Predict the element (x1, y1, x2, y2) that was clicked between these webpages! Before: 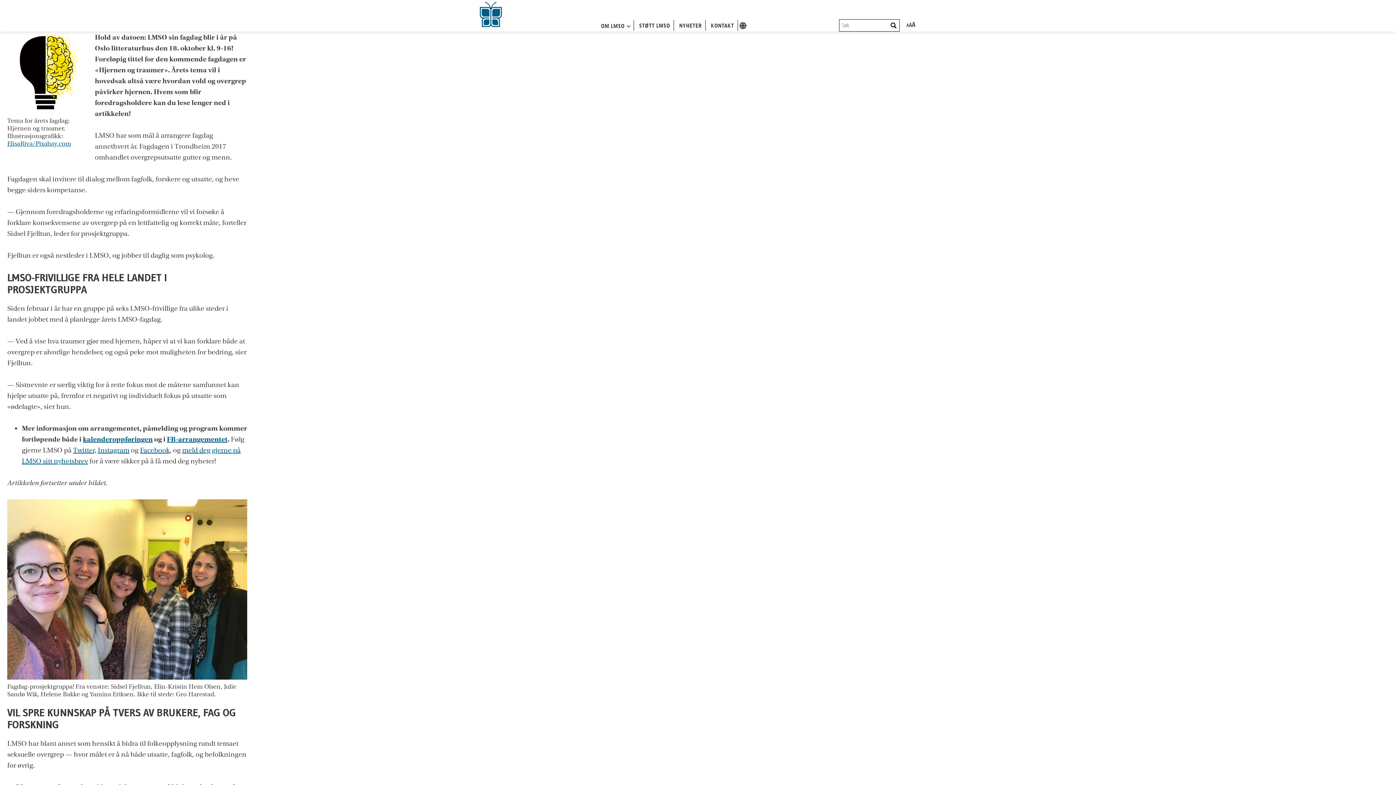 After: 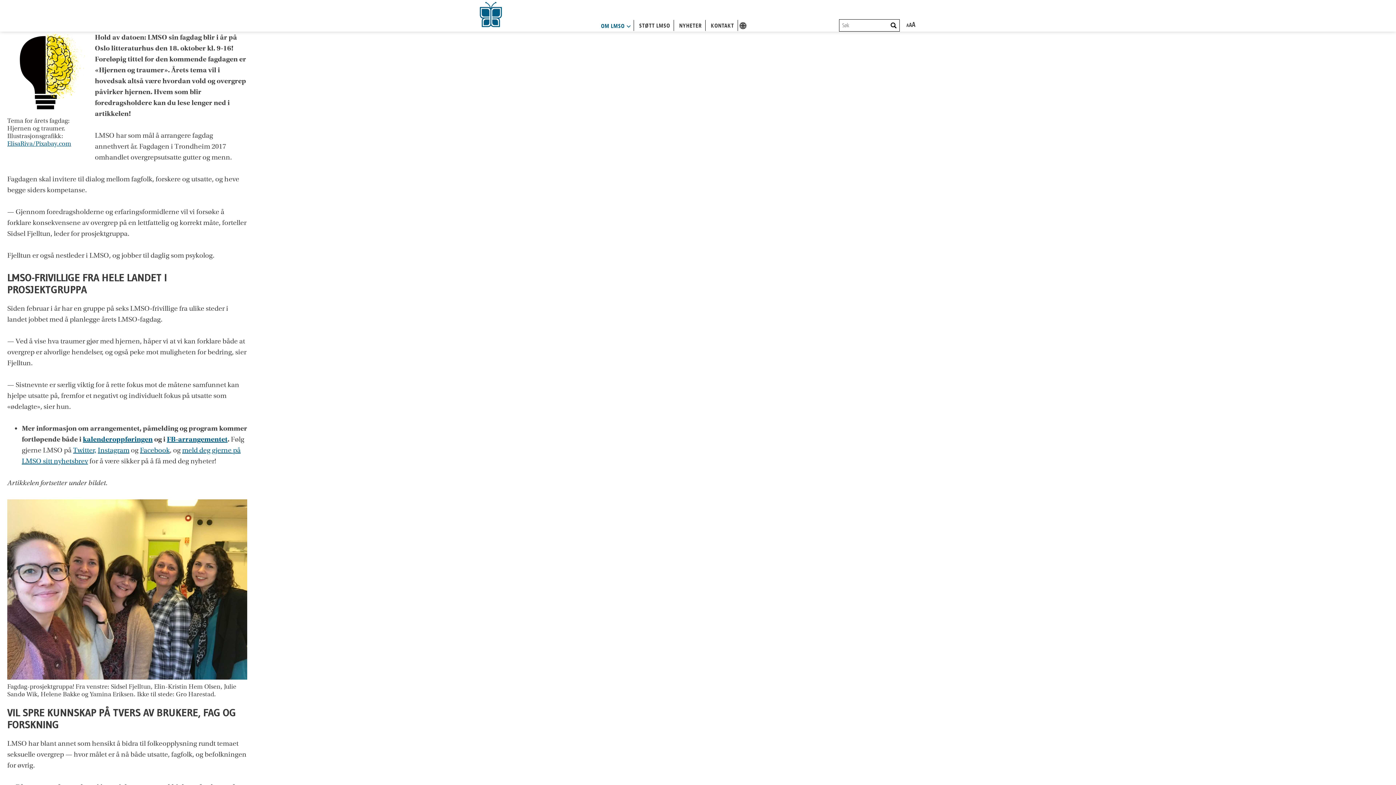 Action: bbox: (597, 21, 633, 30) label: OM LMSO